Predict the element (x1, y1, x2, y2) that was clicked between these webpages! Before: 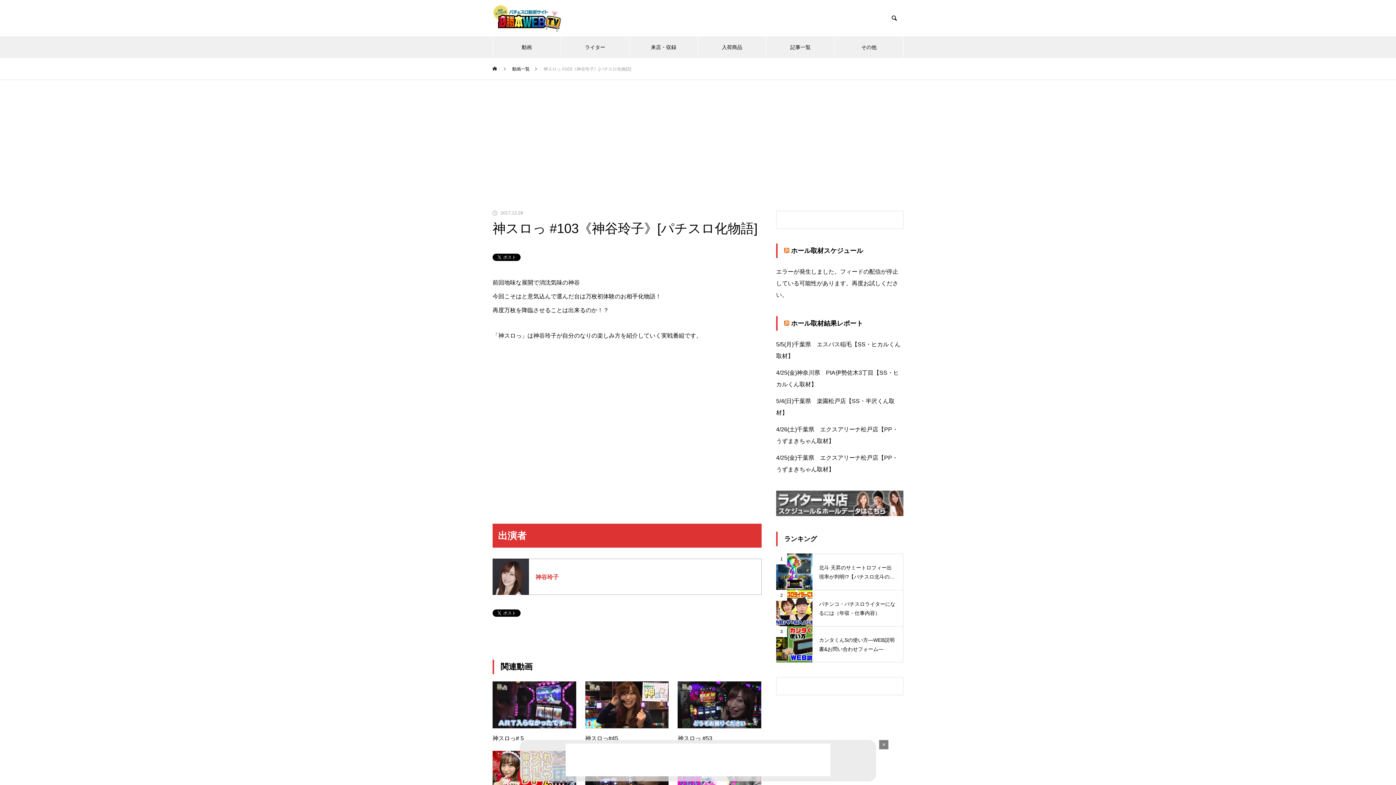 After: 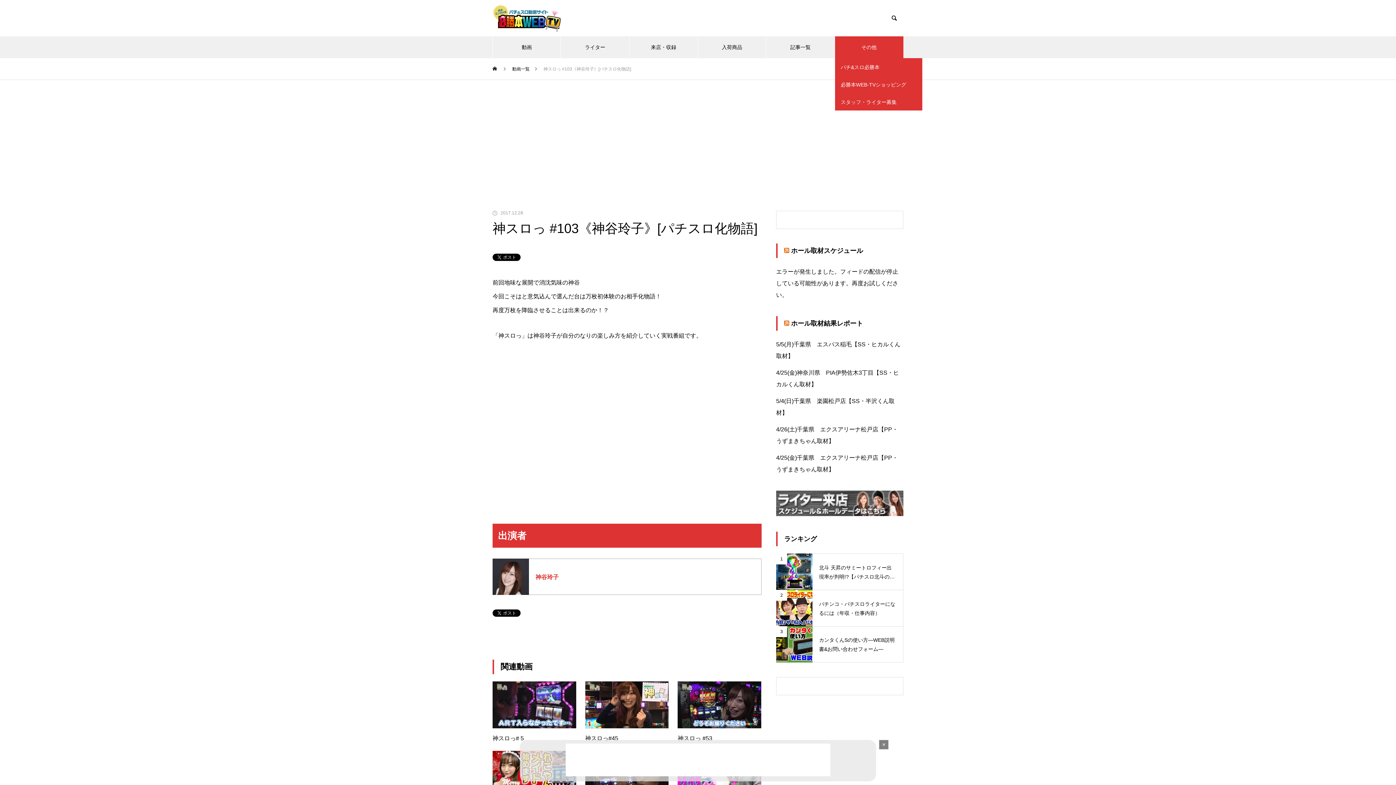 Action: bbox: (835, 36, 903, 58) label: その他